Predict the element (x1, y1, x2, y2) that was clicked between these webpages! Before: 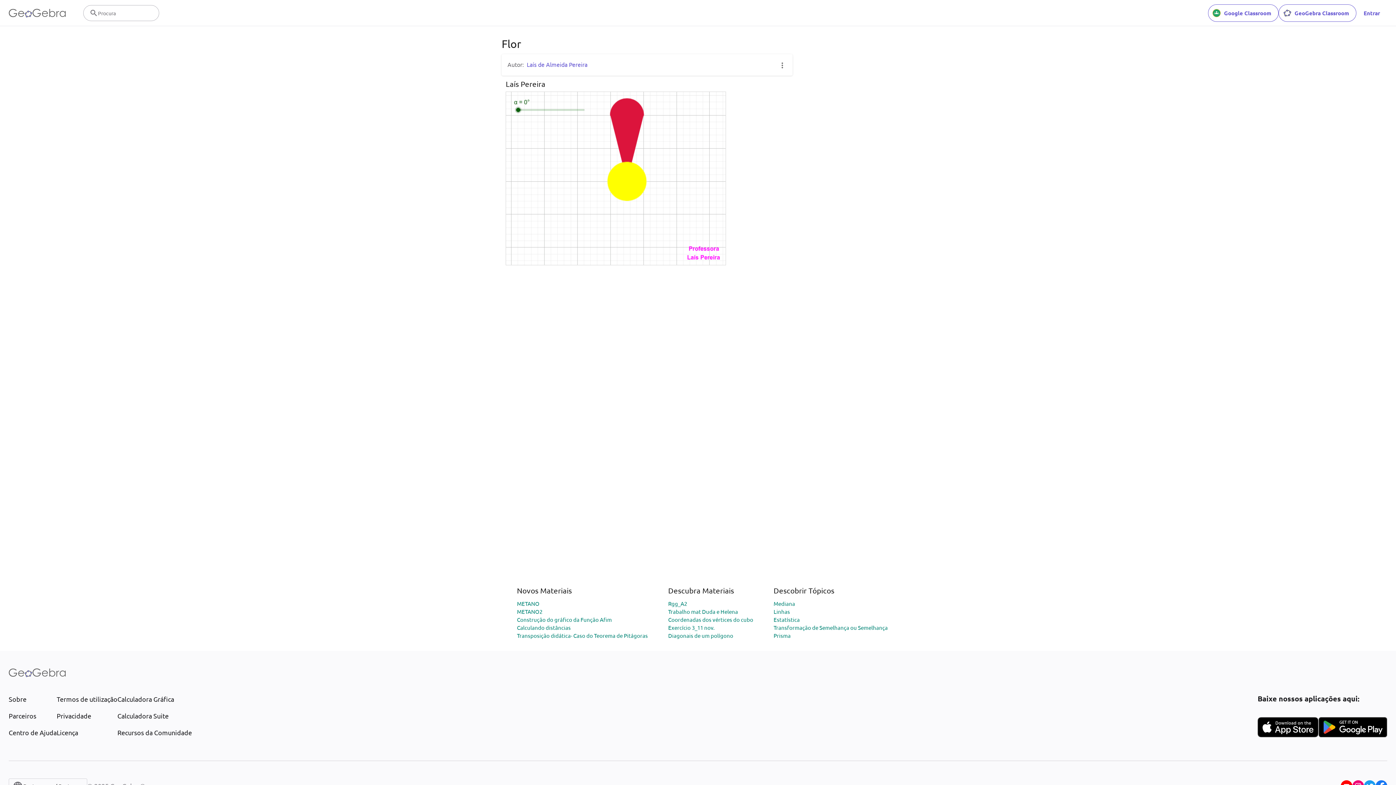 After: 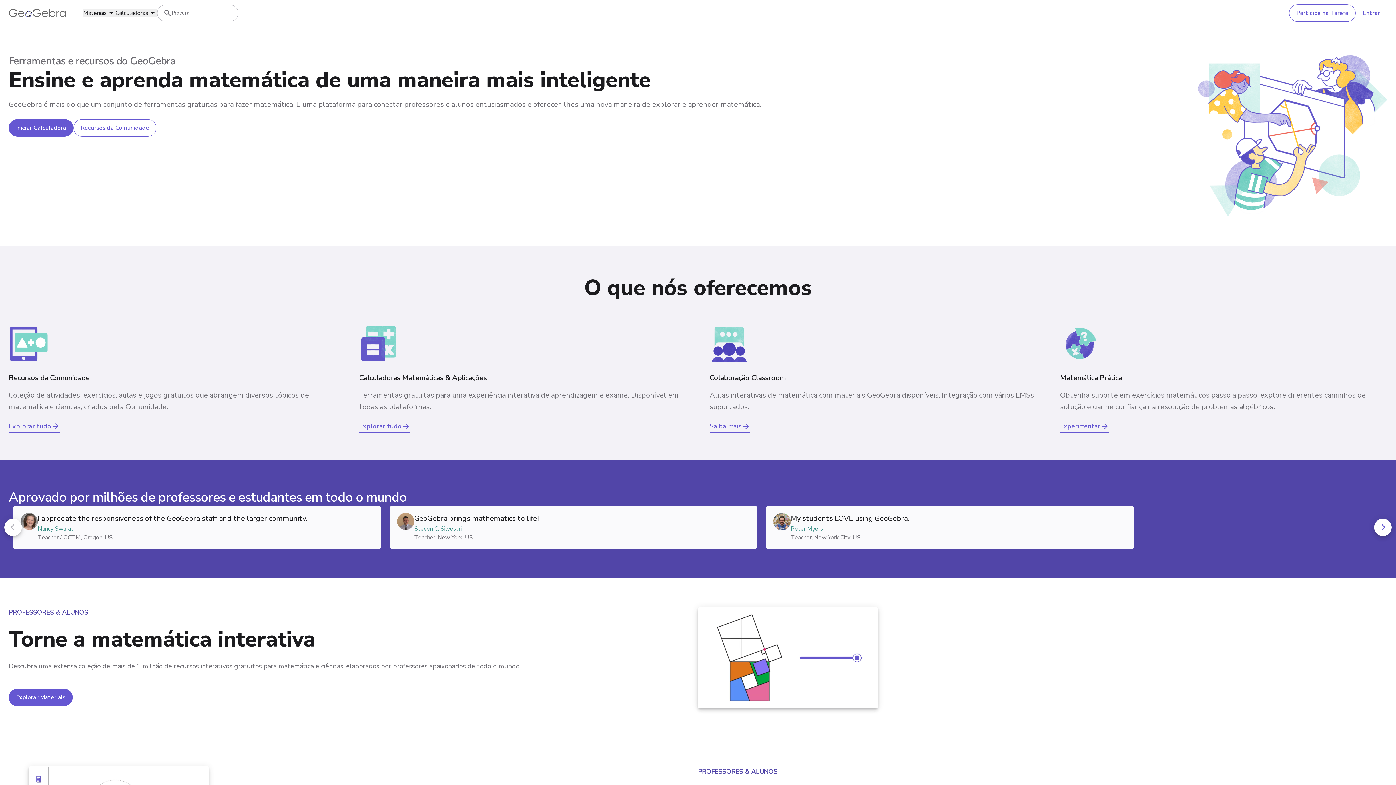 Action: bbox: (8, 662, 65, 683)